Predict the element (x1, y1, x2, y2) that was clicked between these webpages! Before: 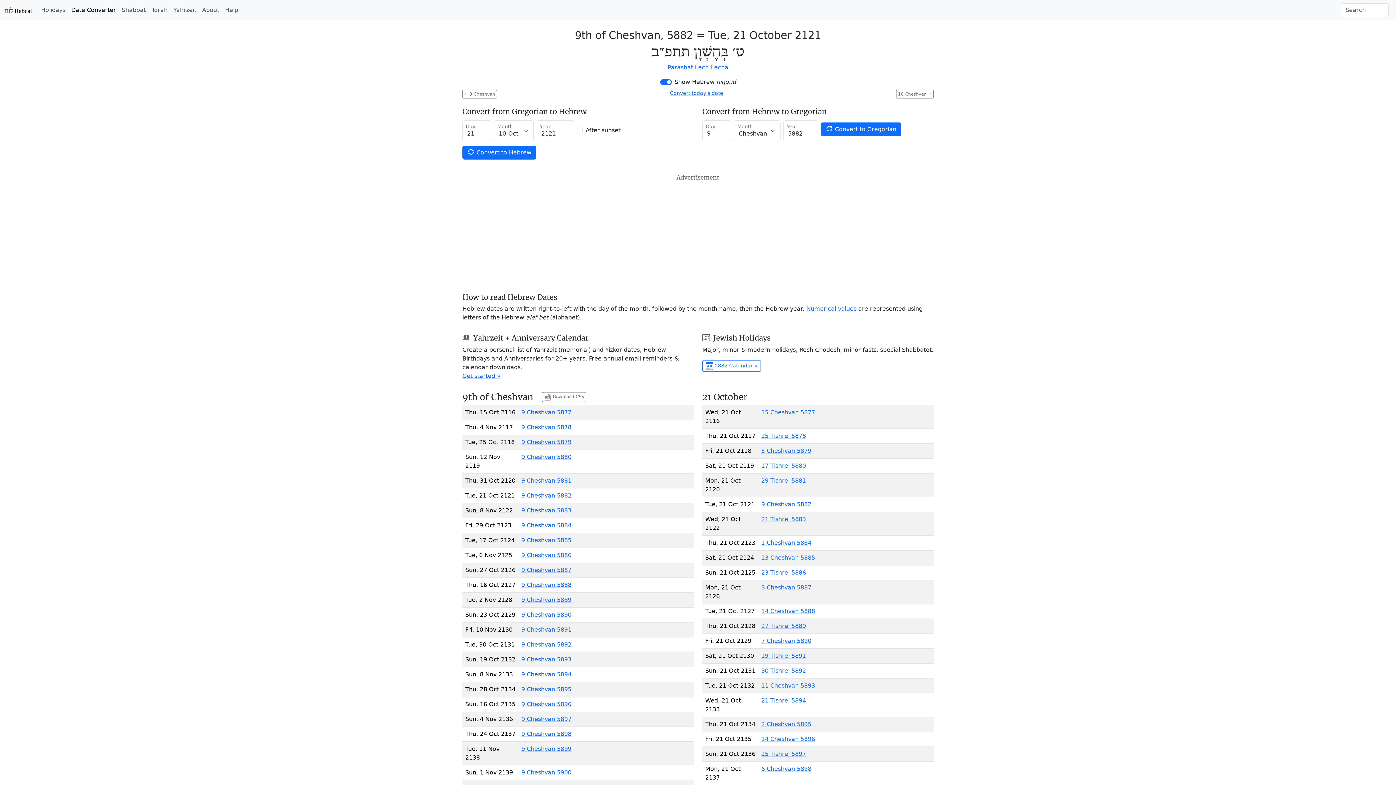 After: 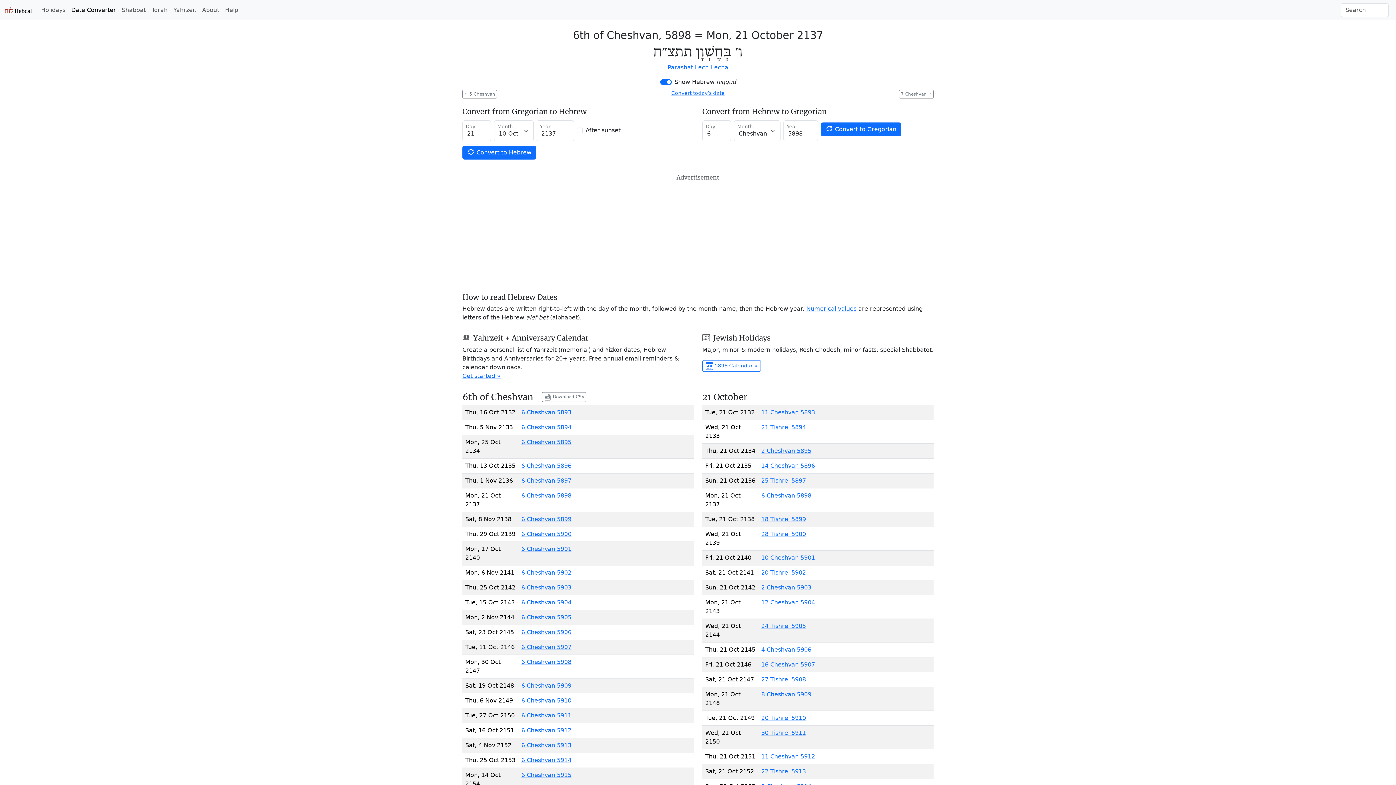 Action: label: 6 Cheshvan 5898 bbox: (761, 765, 811, 772)